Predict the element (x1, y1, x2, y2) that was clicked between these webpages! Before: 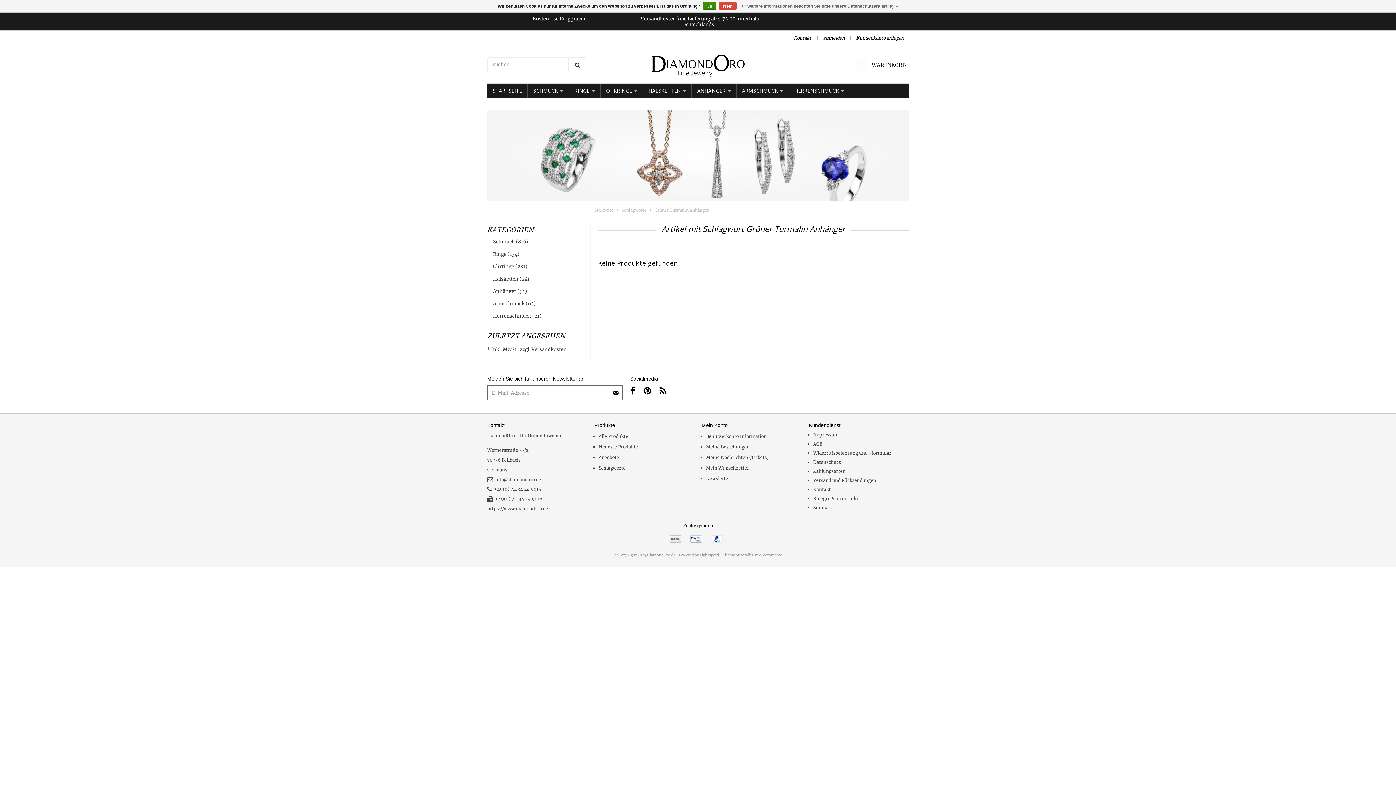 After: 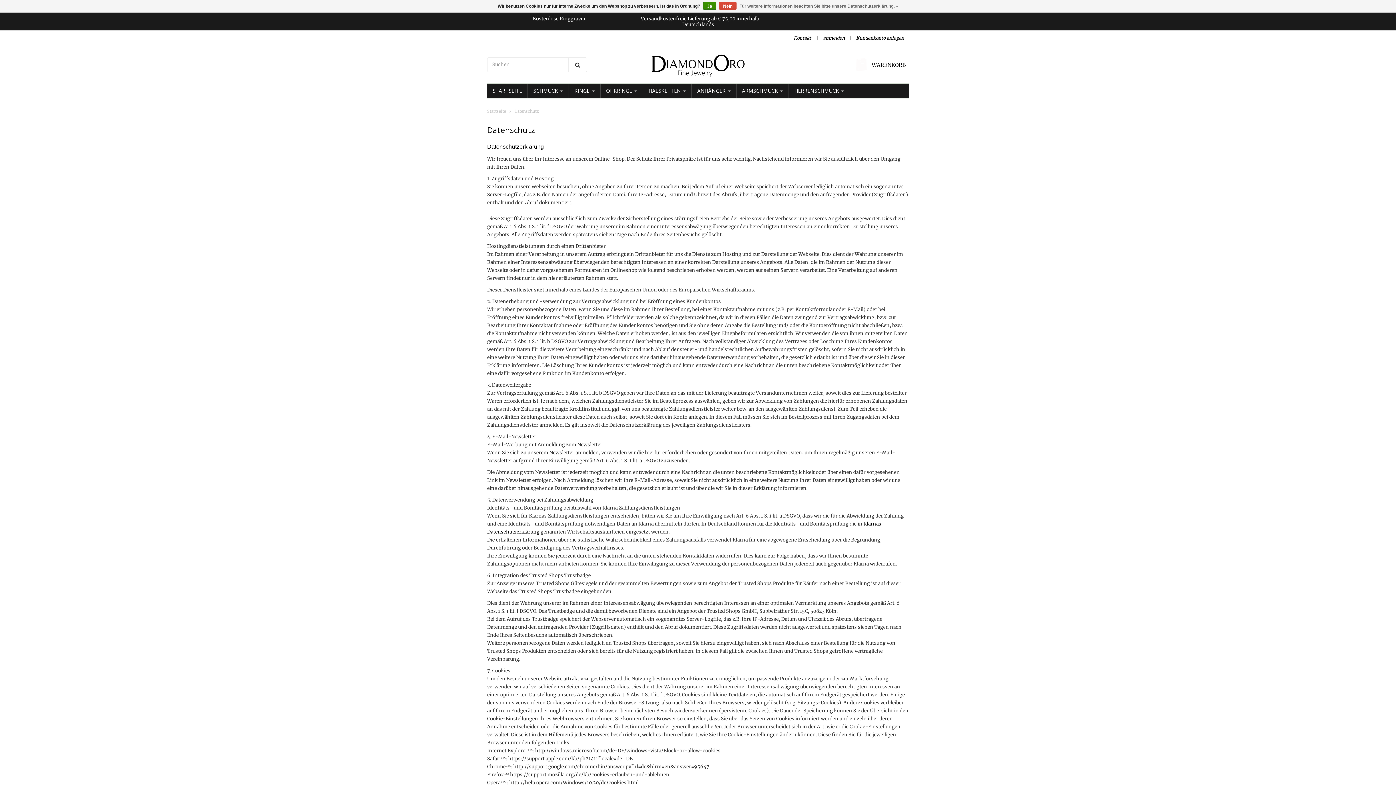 Action: label: Datenschutz bbox: (813, 459, 841, 465)